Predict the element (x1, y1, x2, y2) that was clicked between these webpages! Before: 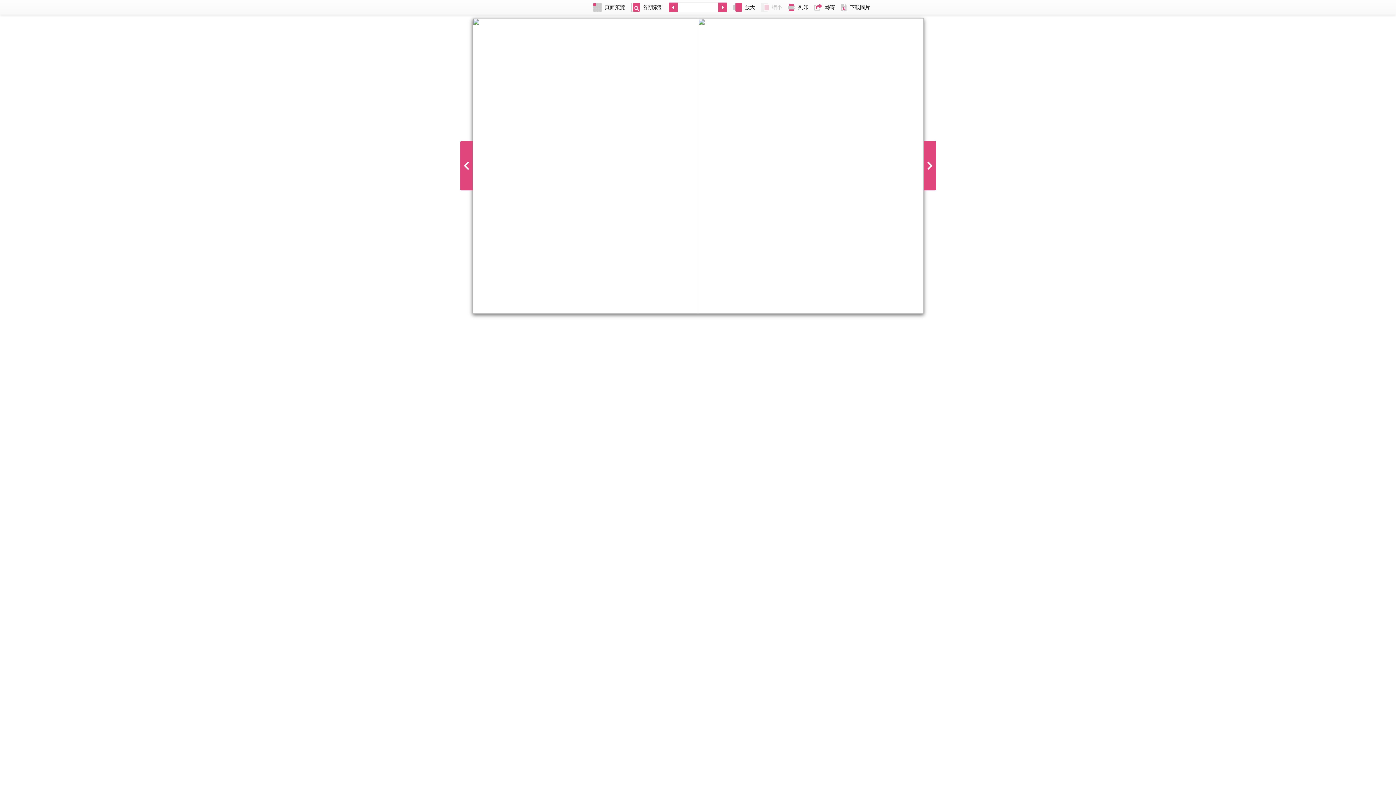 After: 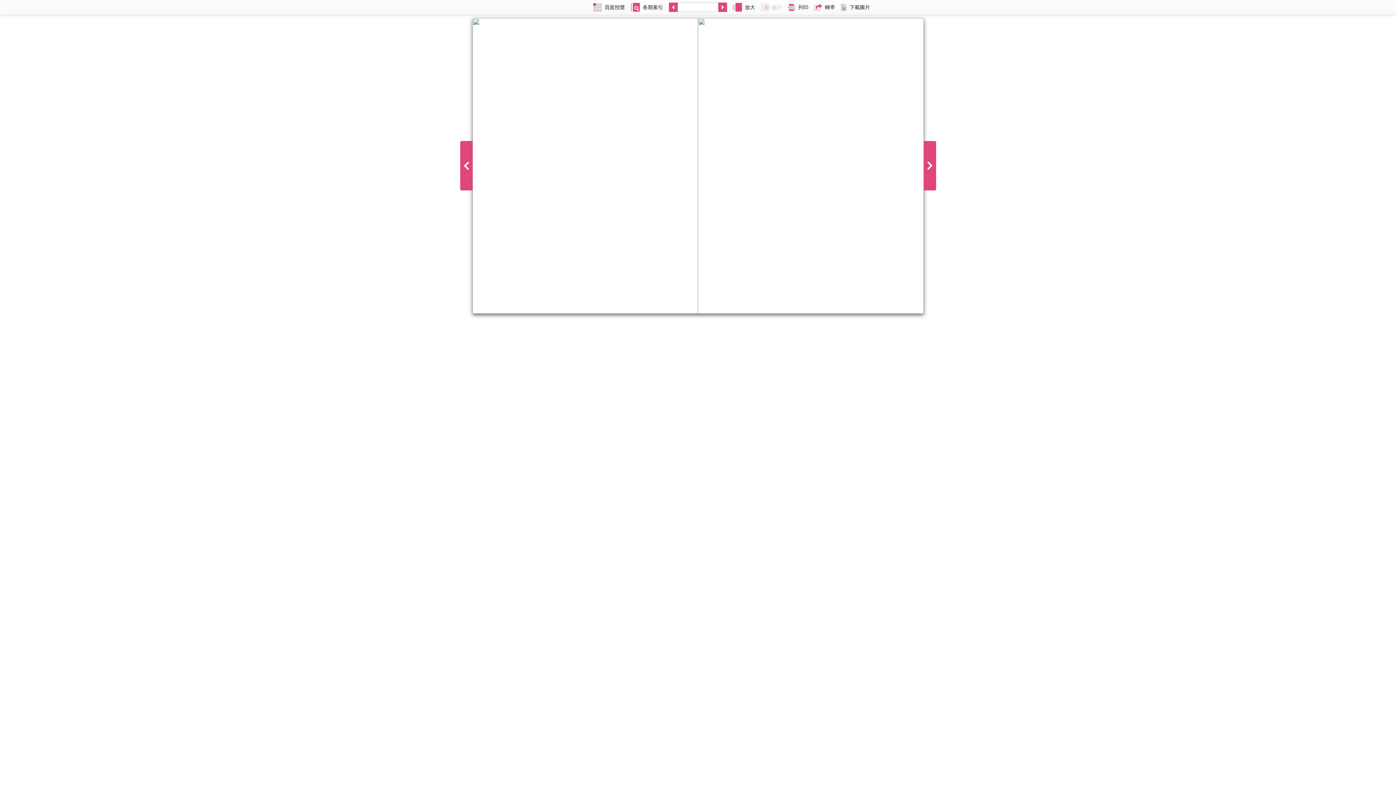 Action: label: 頁面預覽 bbox: (590, 0, 628, 14)